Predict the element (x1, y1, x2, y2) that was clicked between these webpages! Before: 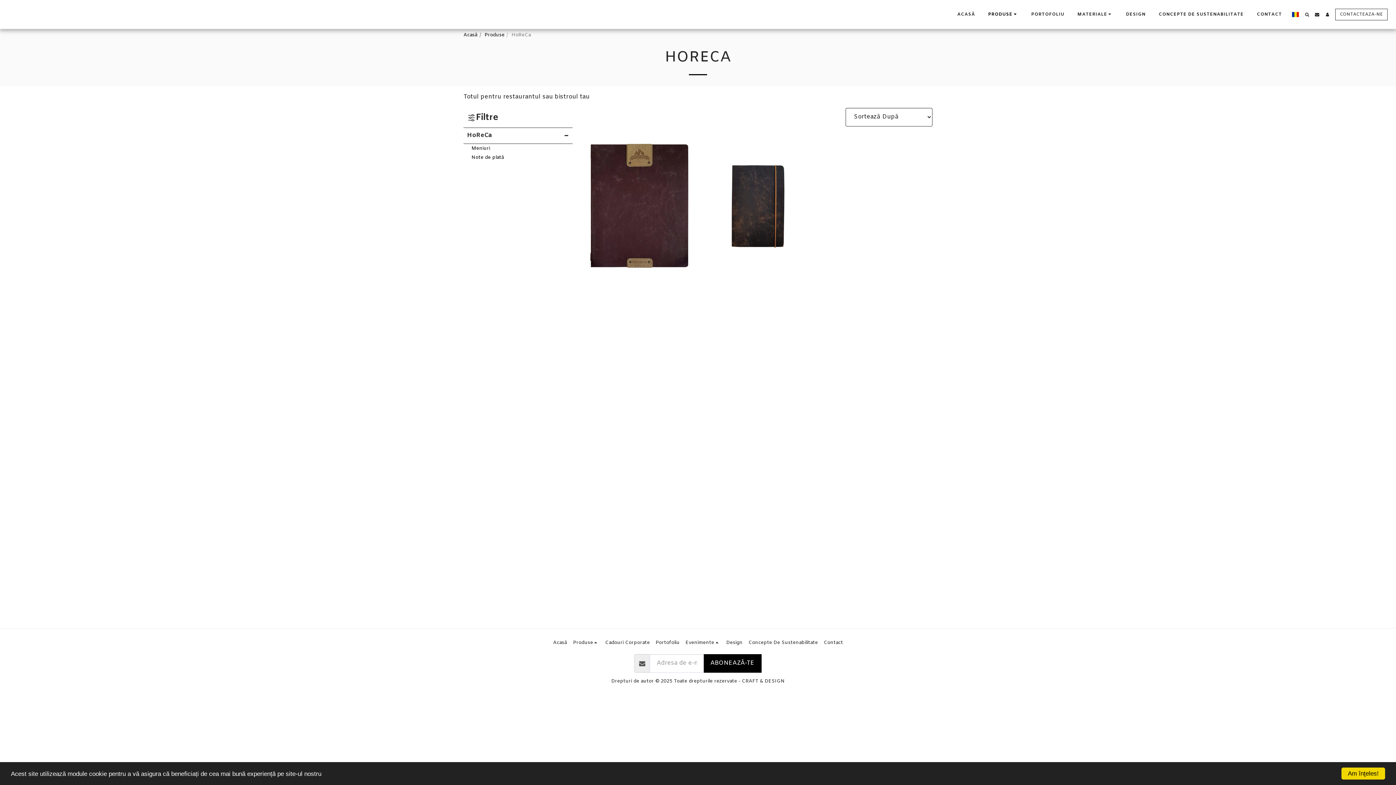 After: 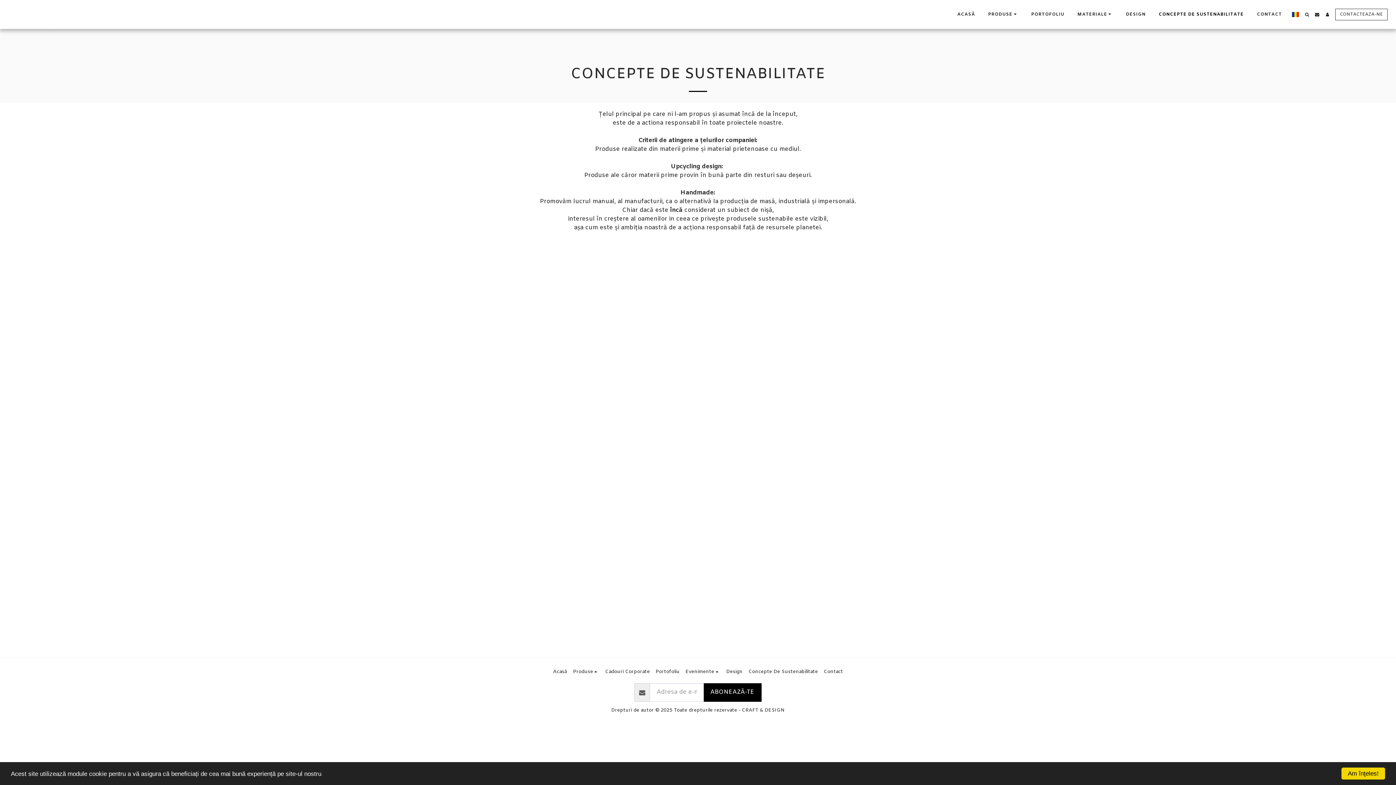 Action: bbox: (748, 639, 818, 646) label: Concepte De Sustenabilitate